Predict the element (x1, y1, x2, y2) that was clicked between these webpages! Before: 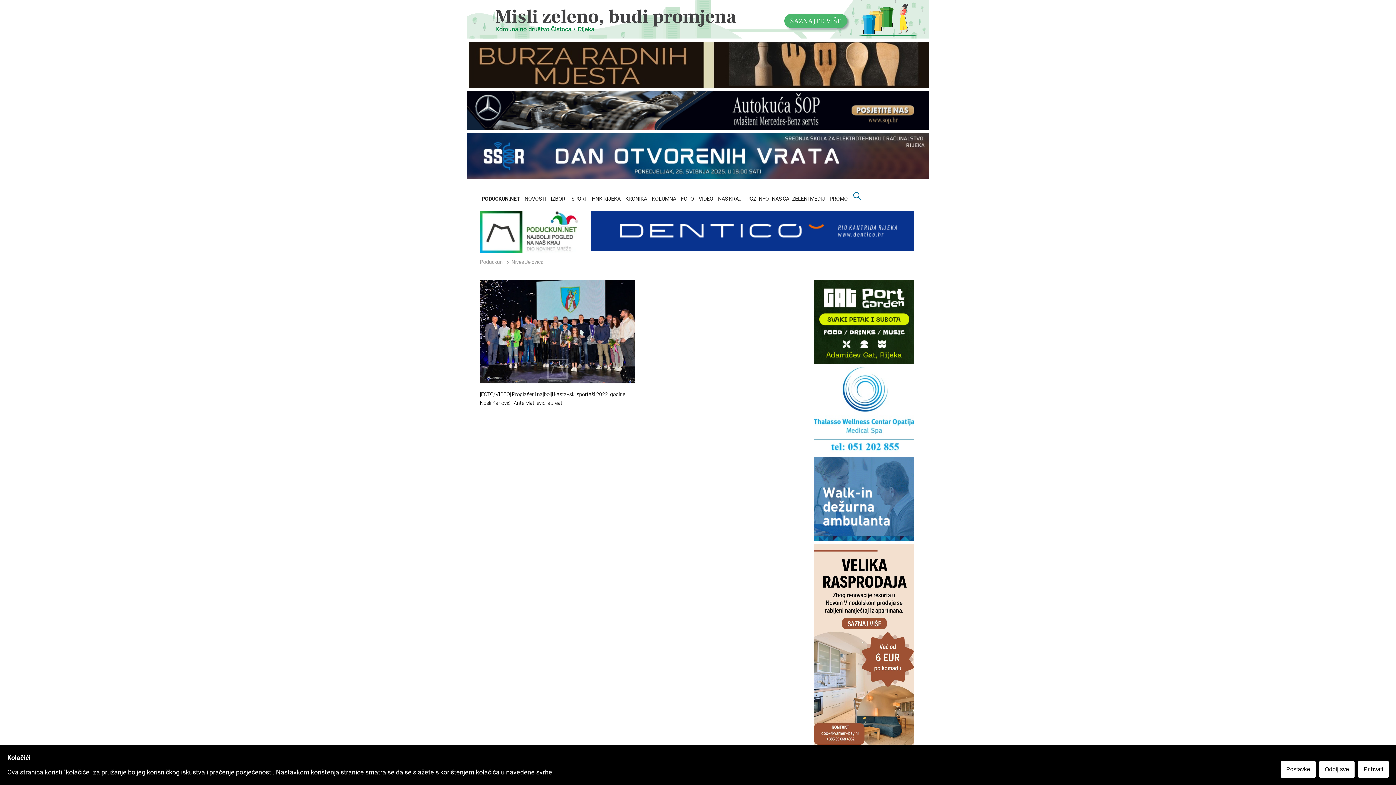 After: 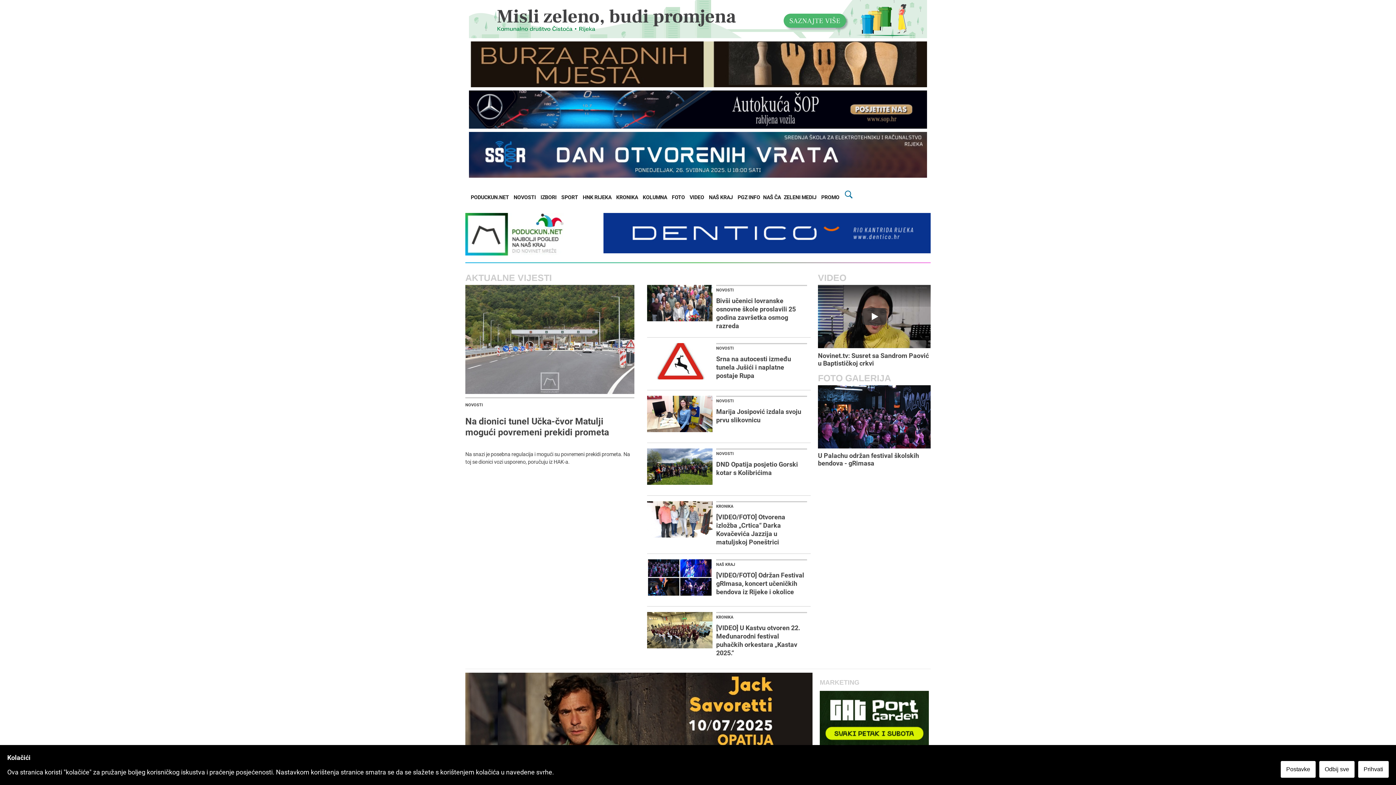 Action: bbox: (480, 194, 521, 202) label: PODUCKUN.NET